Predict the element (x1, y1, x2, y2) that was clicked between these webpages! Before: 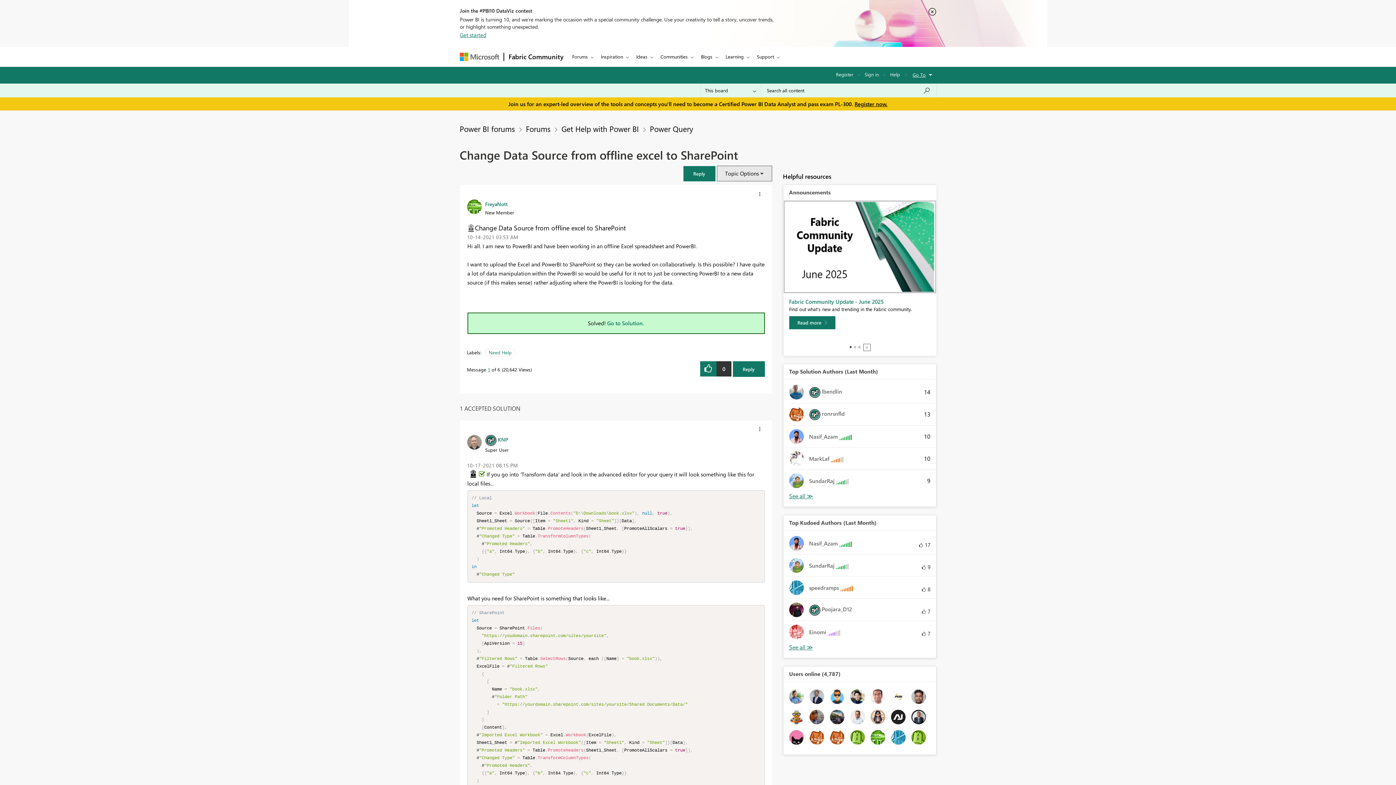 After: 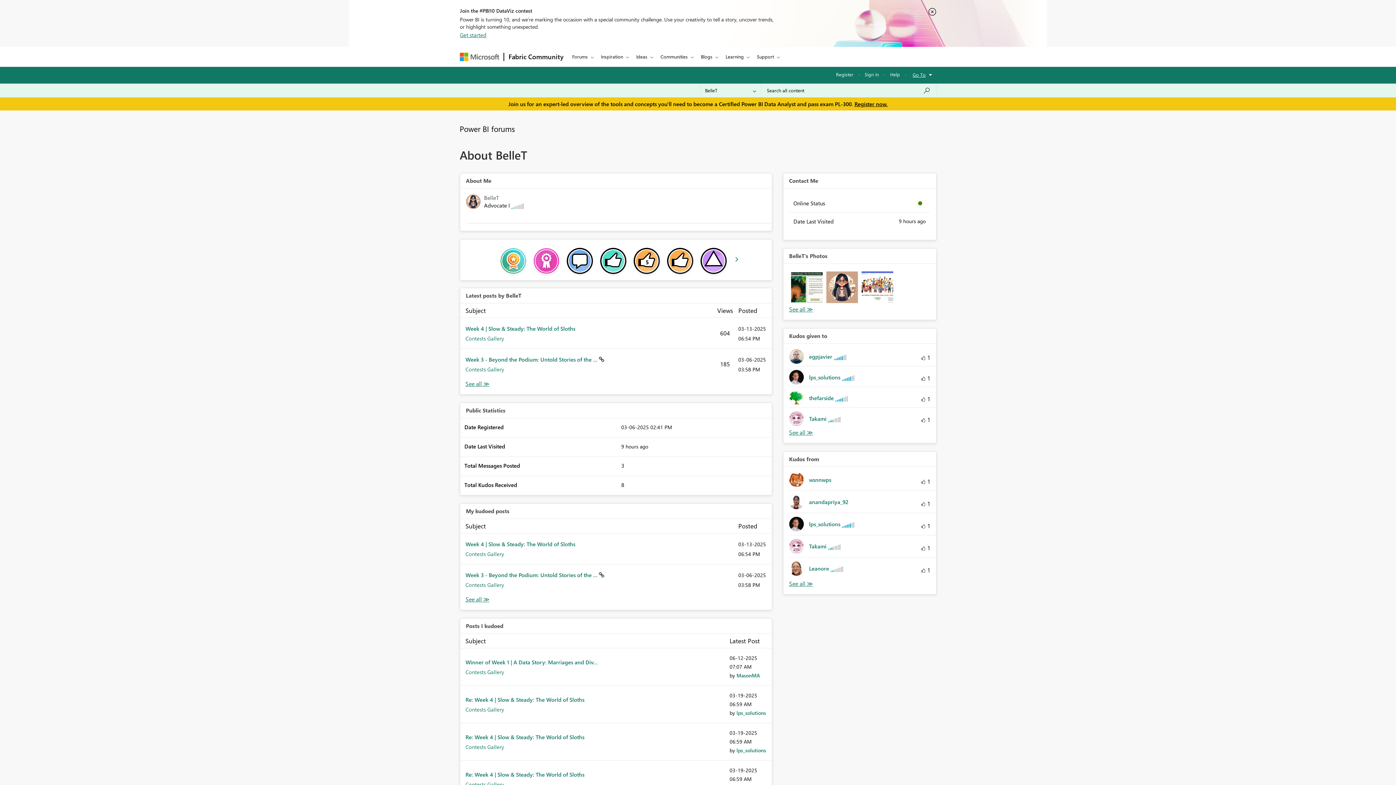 Action: bbox: (870, 713, 885, 720)